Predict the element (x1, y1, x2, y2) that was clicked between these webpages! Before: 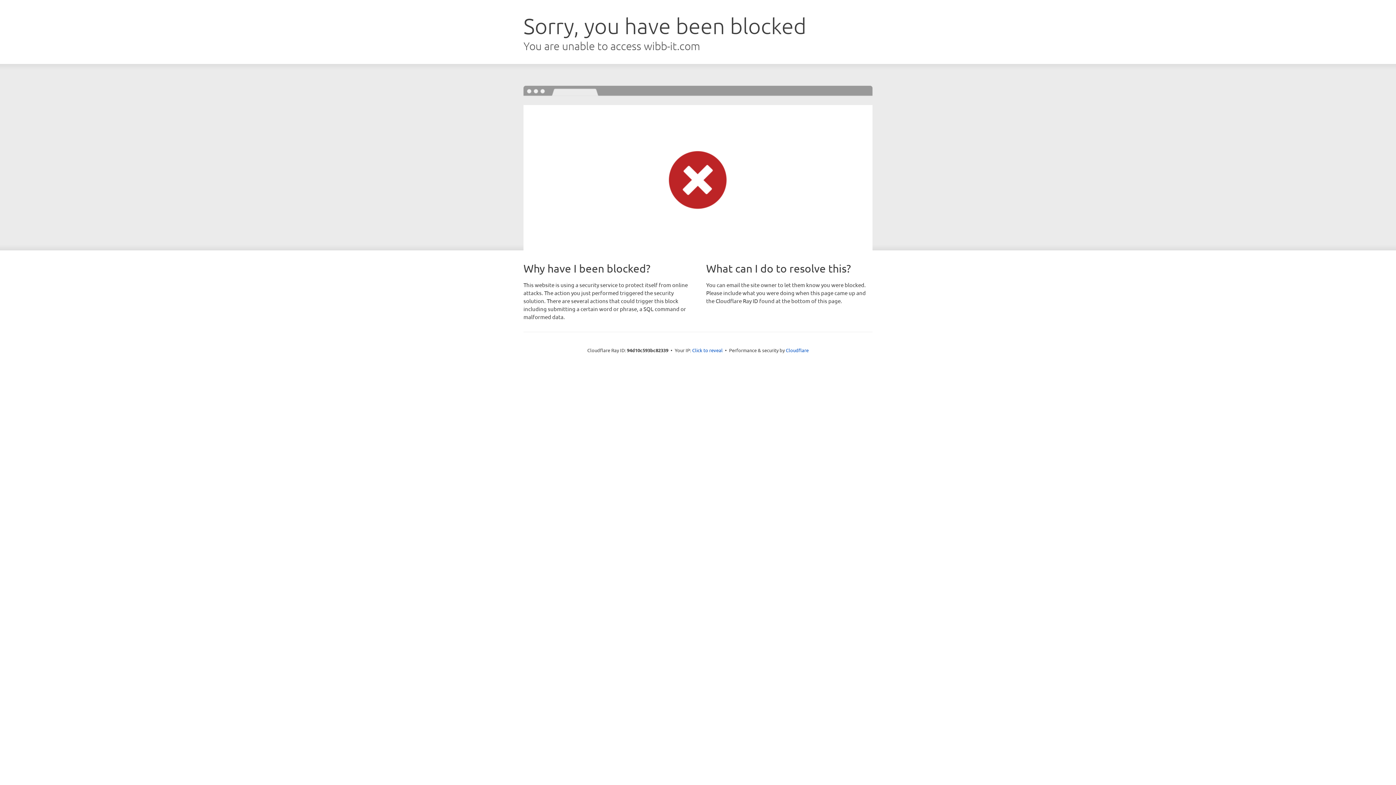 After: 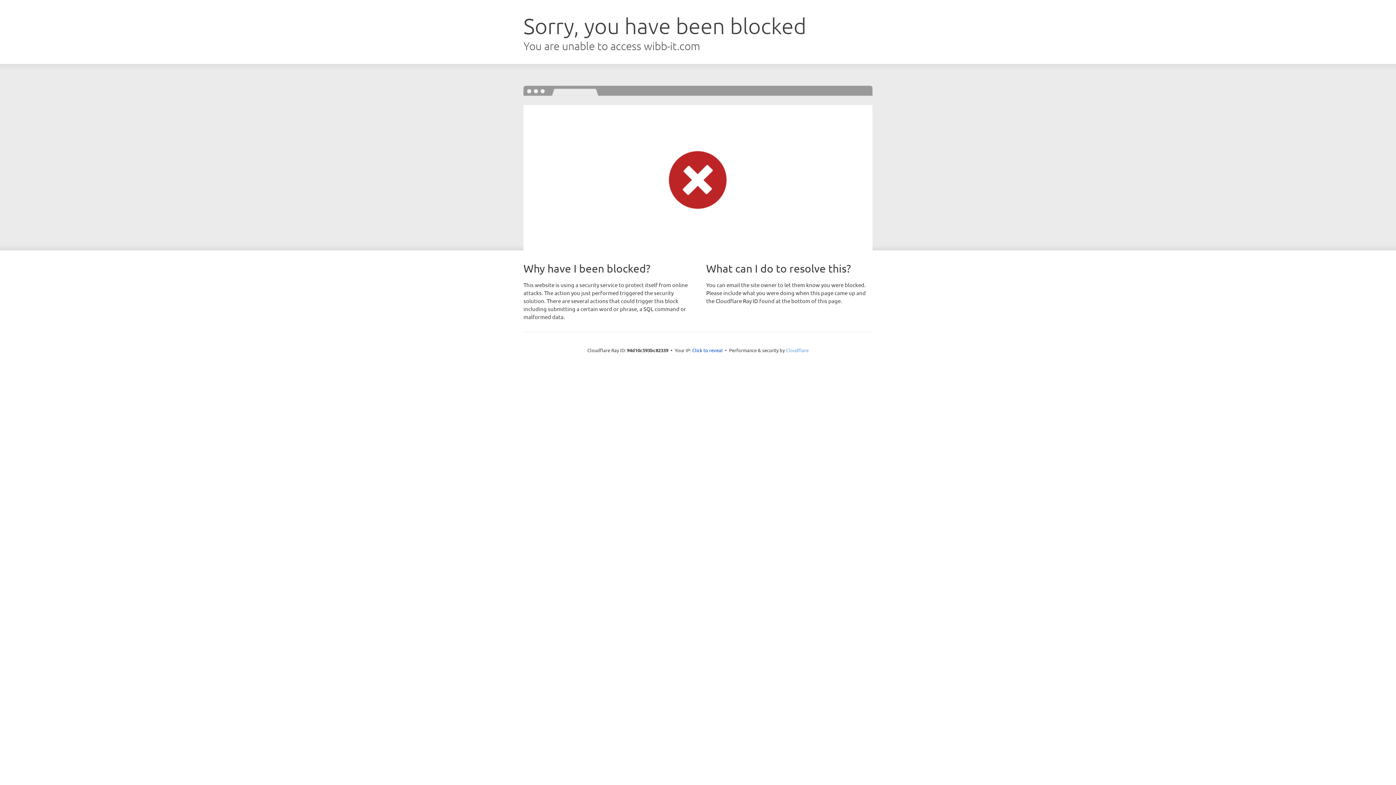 Action: bbox: (786, 347, 808, 353) label: Cloudflare